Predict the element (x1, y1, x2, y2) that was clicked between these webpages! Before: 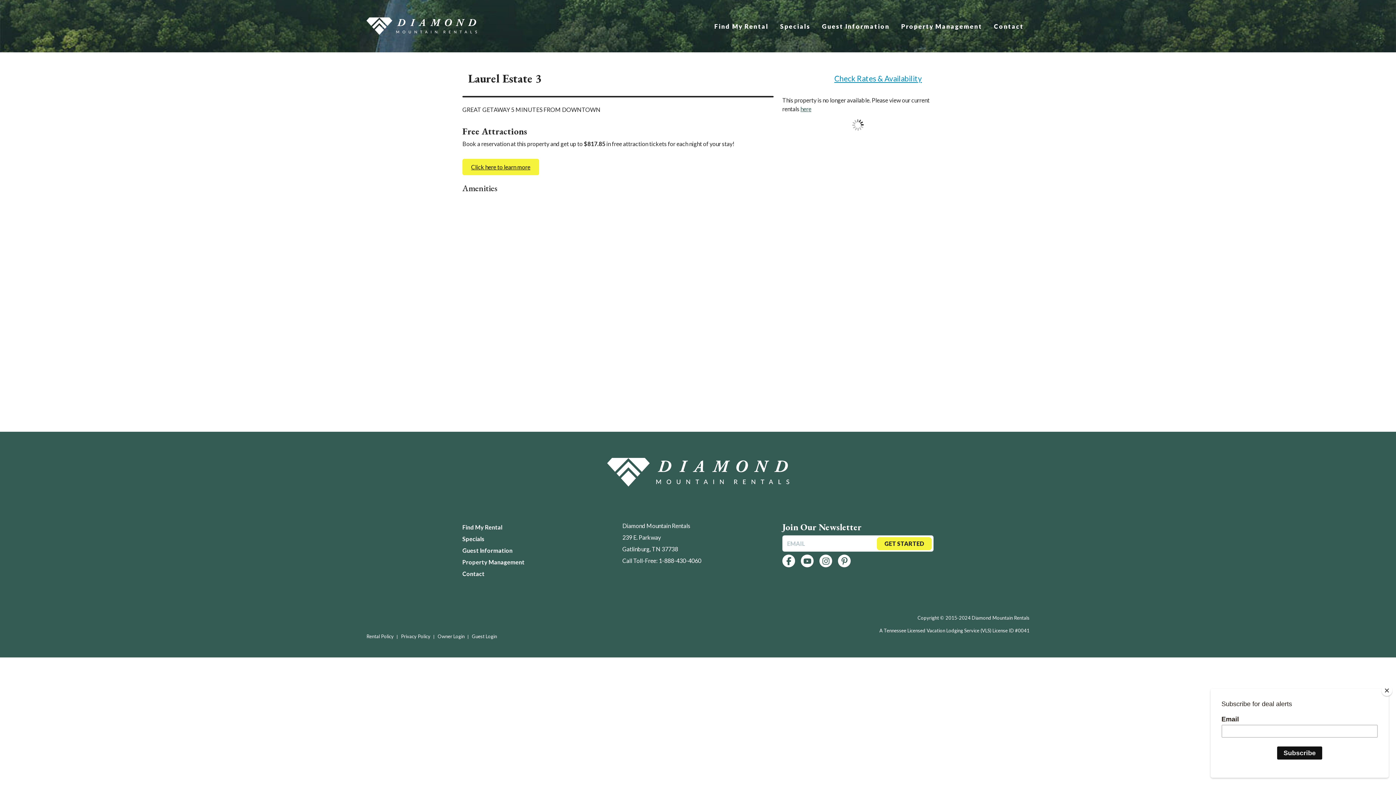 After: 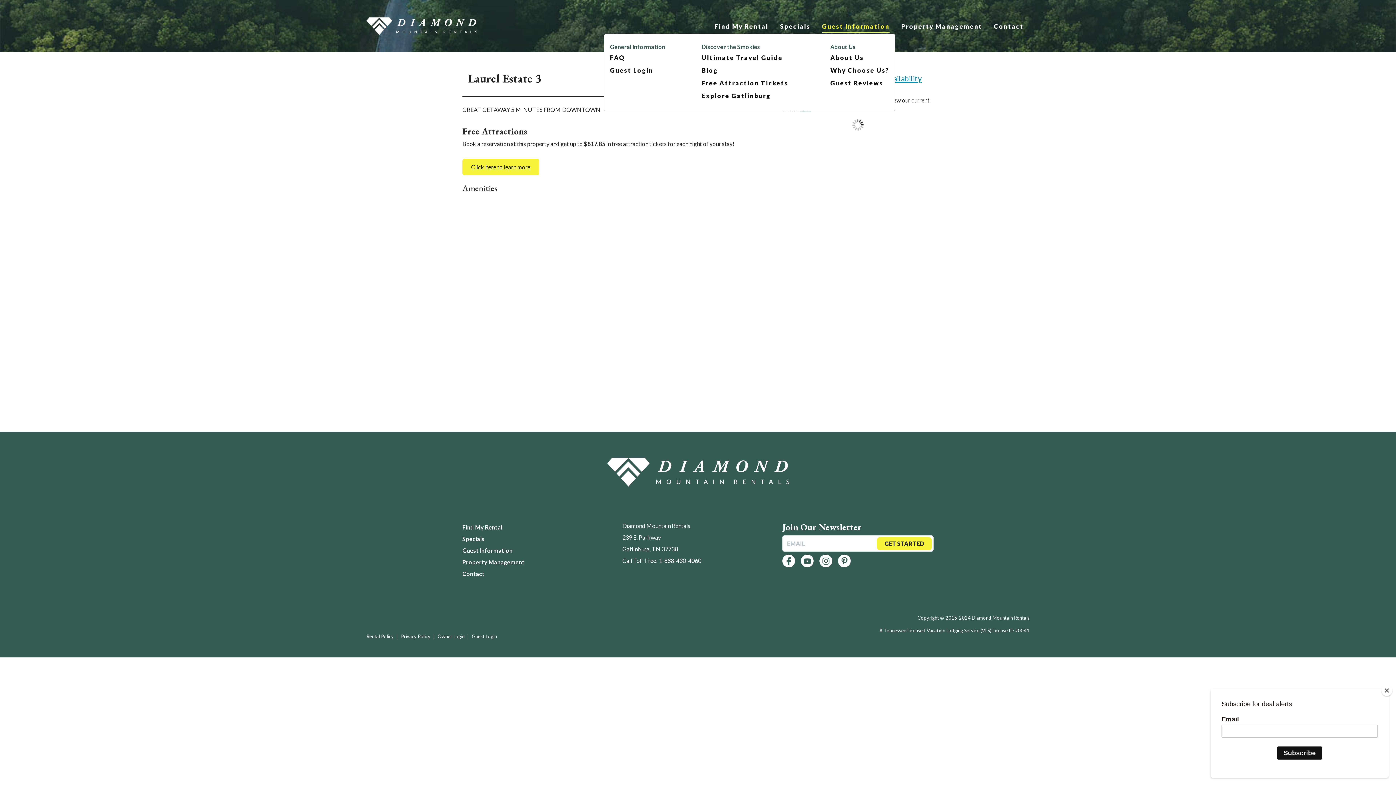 Action: bbox: (816, 19, 895, 32) label: Guest Information